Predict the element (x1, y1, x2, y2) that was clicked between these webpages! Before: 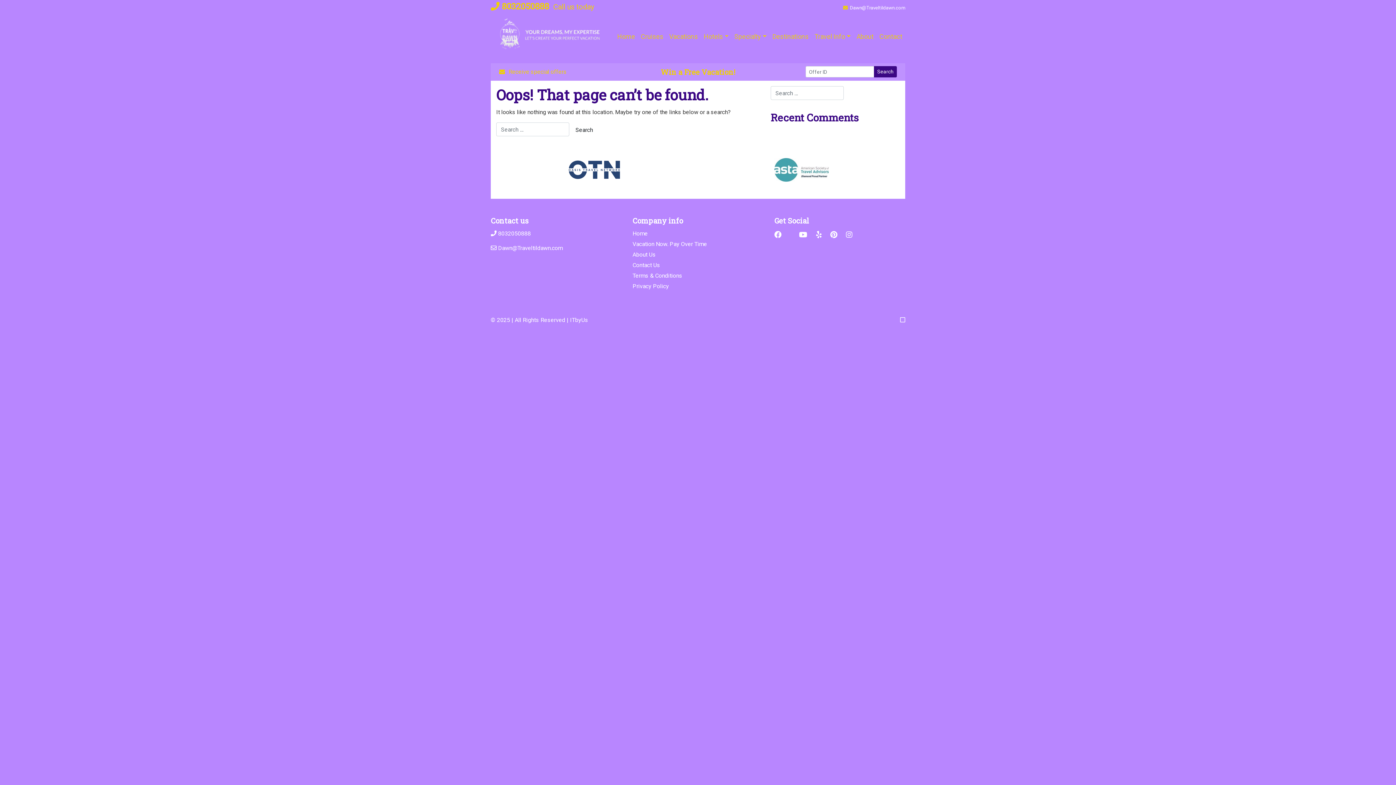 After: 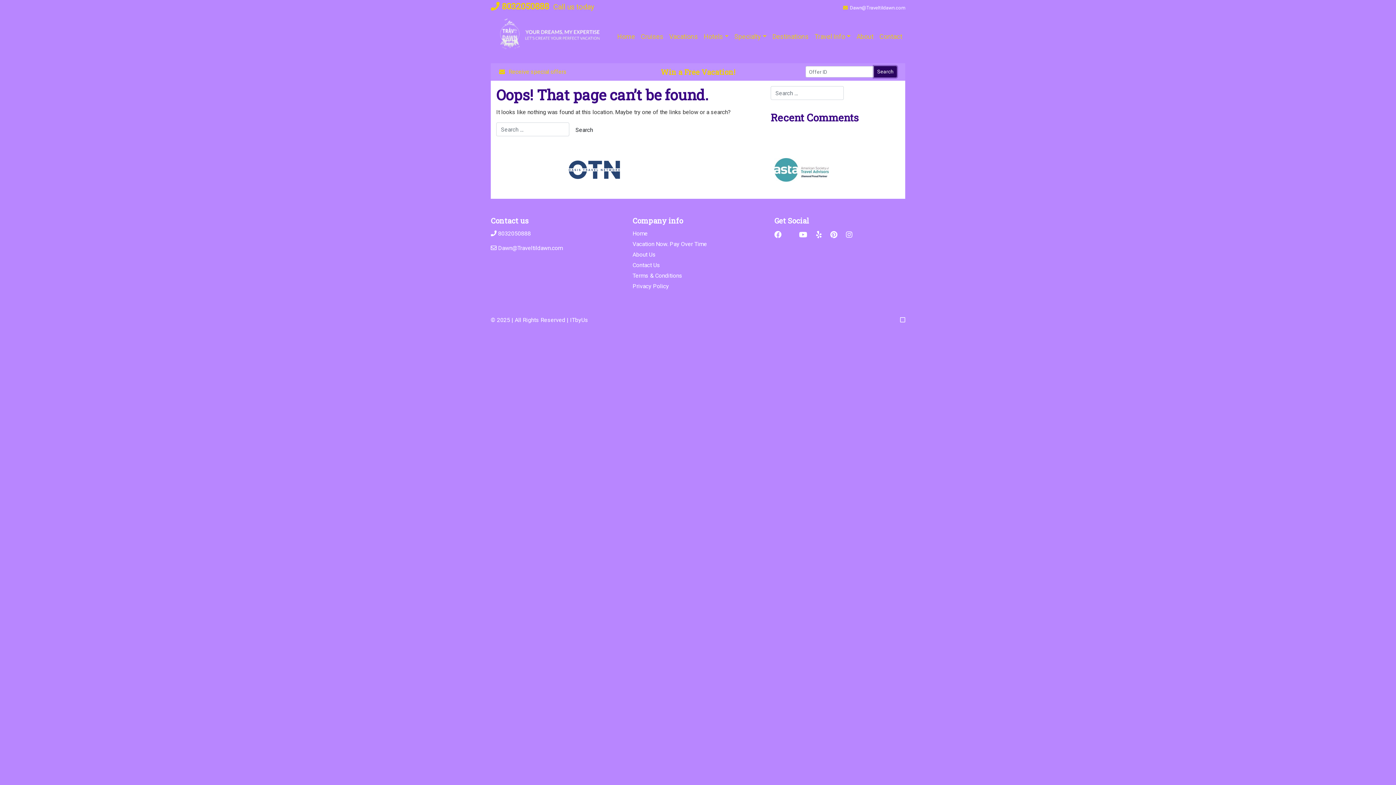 Action: label: Search bbox: (874, 66, 897, 77)